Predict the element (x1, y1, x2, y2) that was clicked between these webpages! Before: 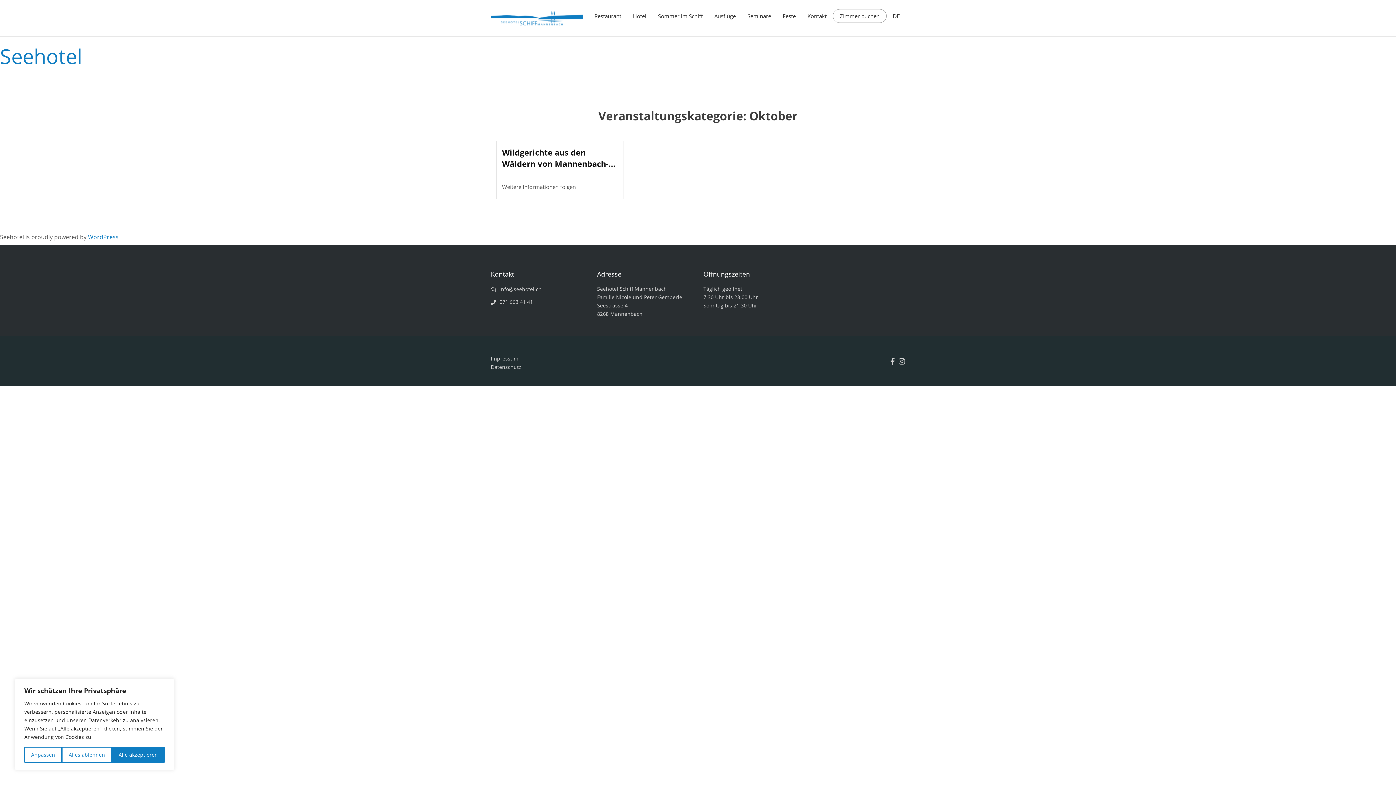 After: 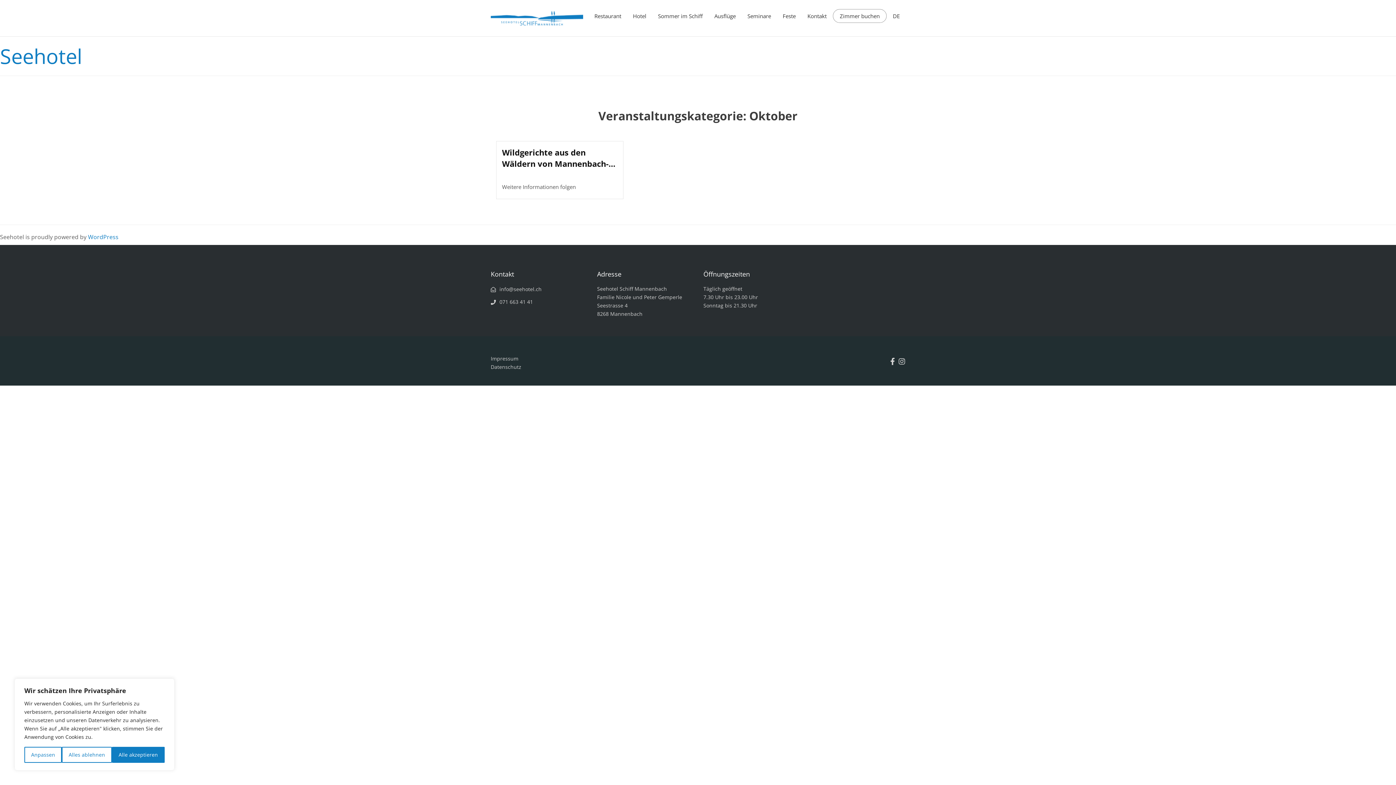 Action: label: DE bbox: (893, 6, 900, 25)